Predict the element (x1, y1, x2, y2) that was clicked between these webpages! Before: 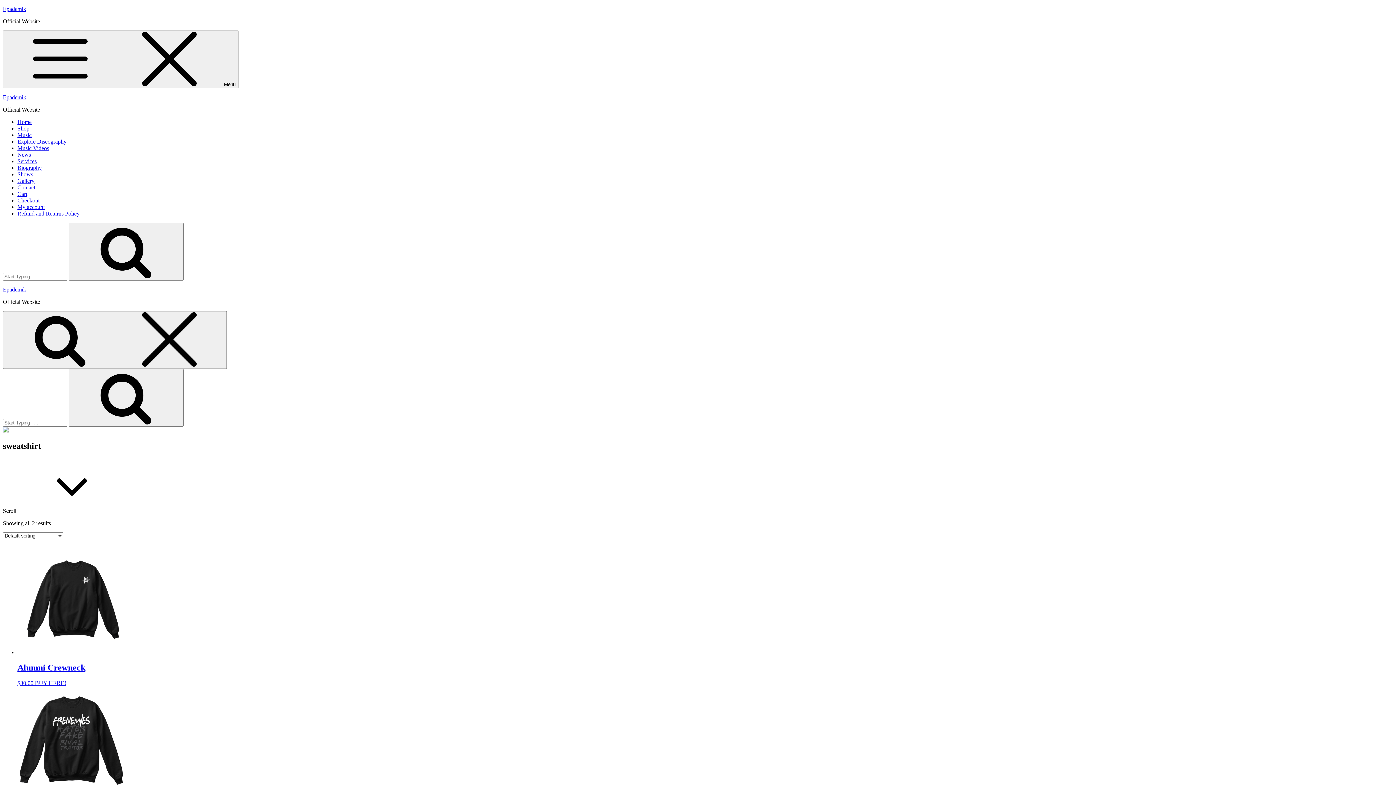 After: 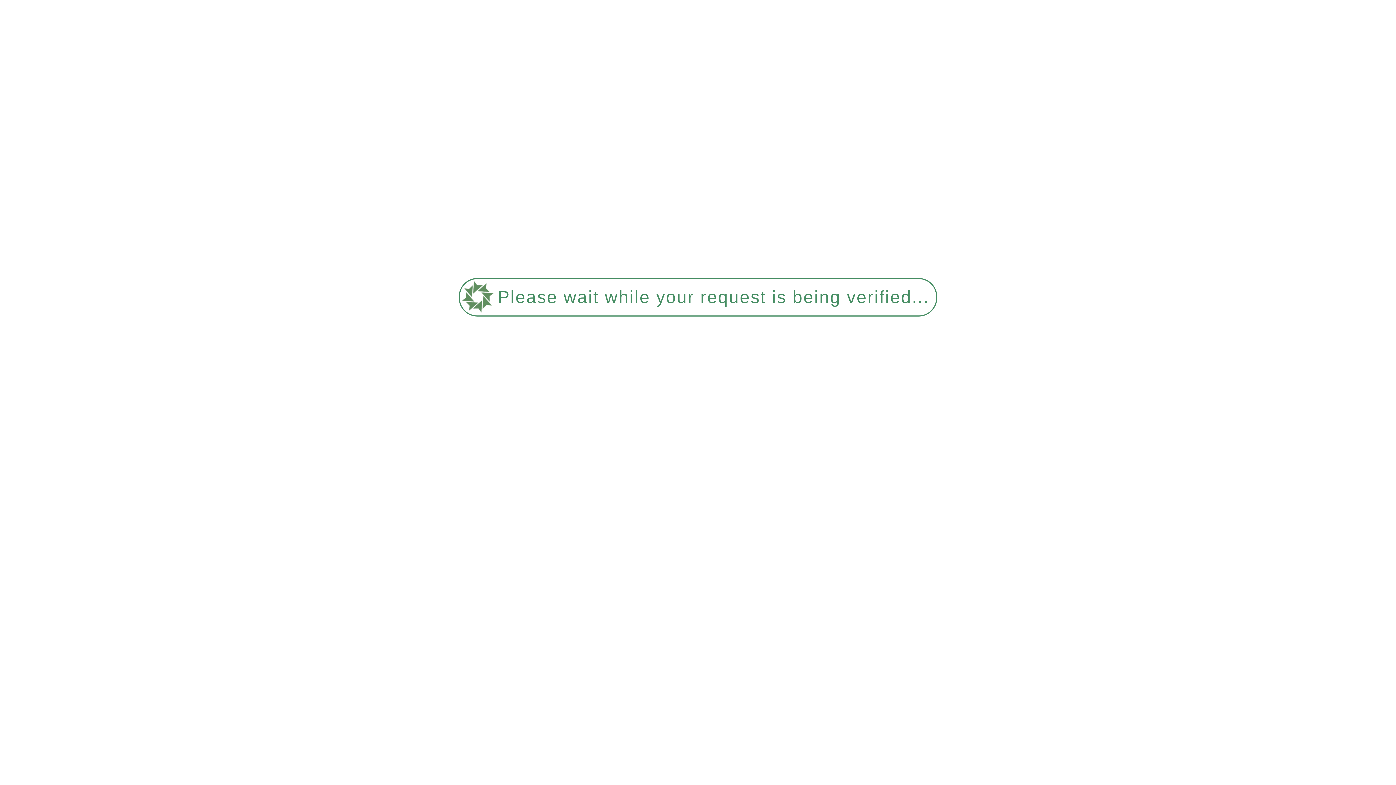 Action: label: Checkout bbox: (17, 197, 39, 203)